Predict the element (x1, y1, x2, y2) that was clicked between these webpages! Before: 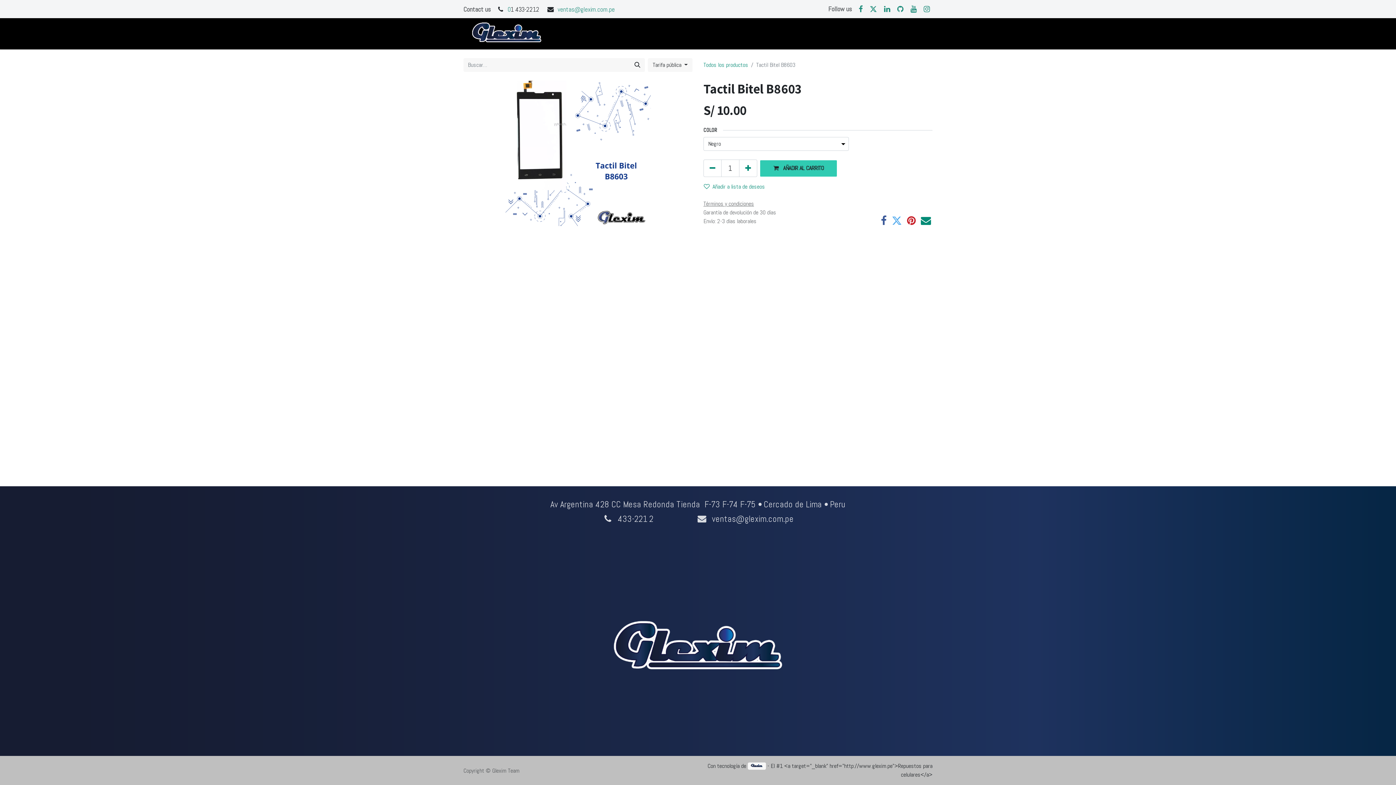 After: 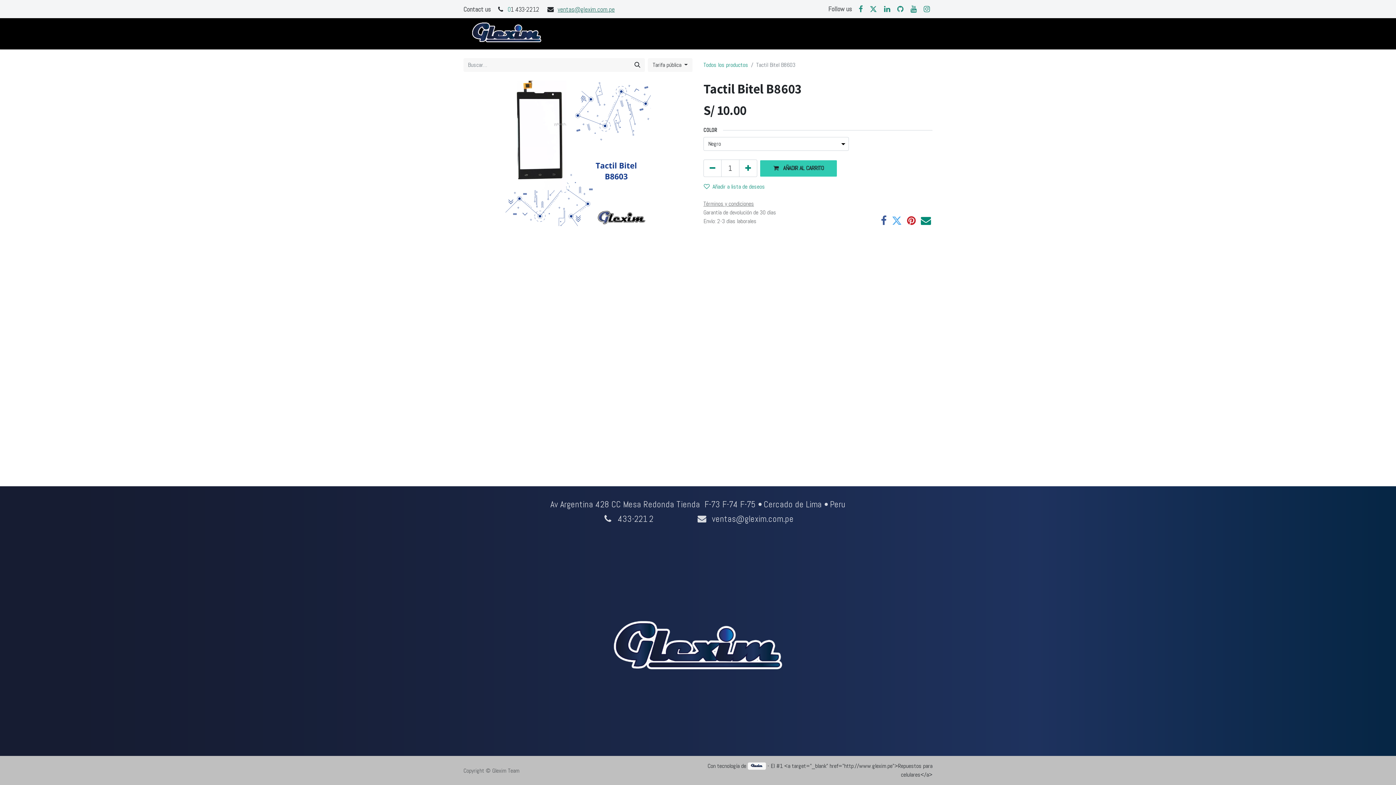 Action: label: ventas@glexim.com.pe bbox: (557, 5, 614, 13)